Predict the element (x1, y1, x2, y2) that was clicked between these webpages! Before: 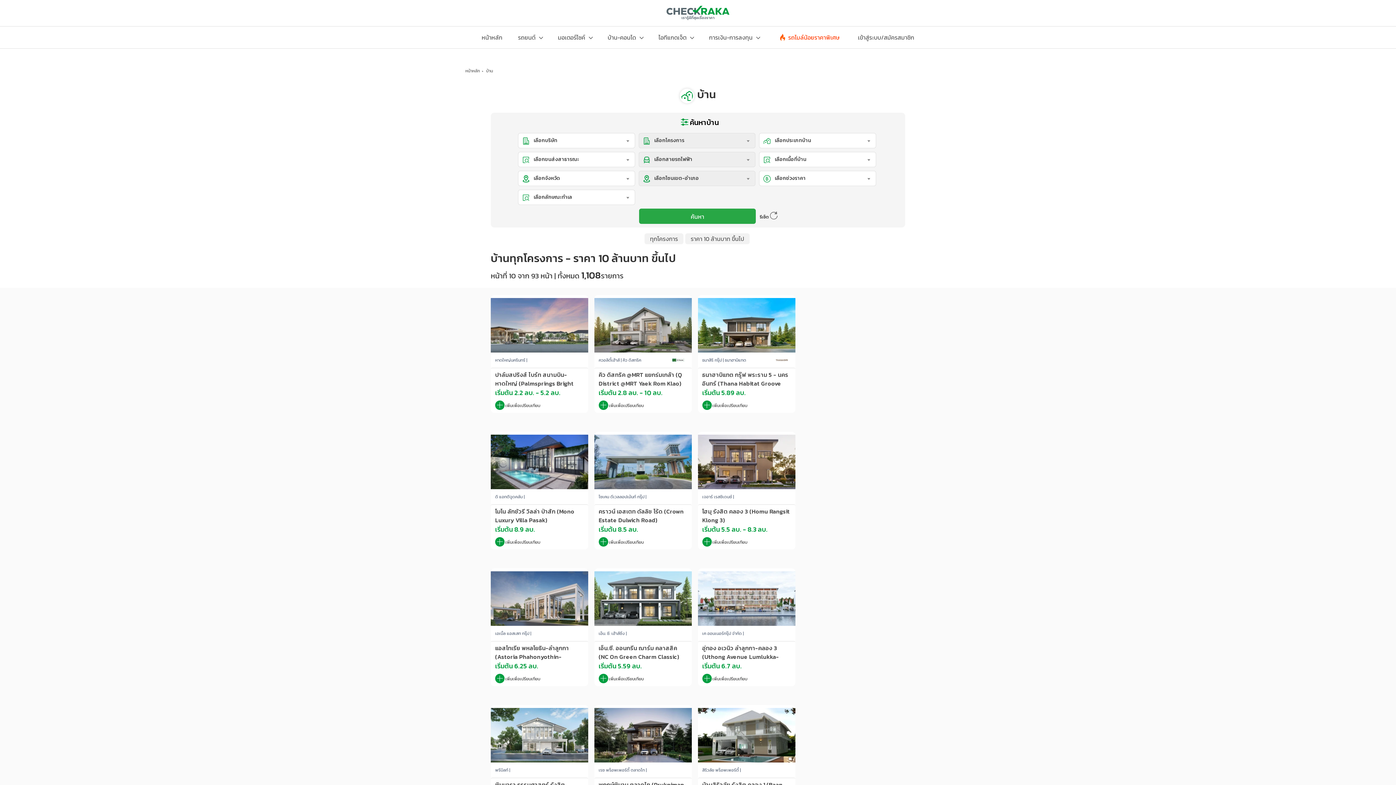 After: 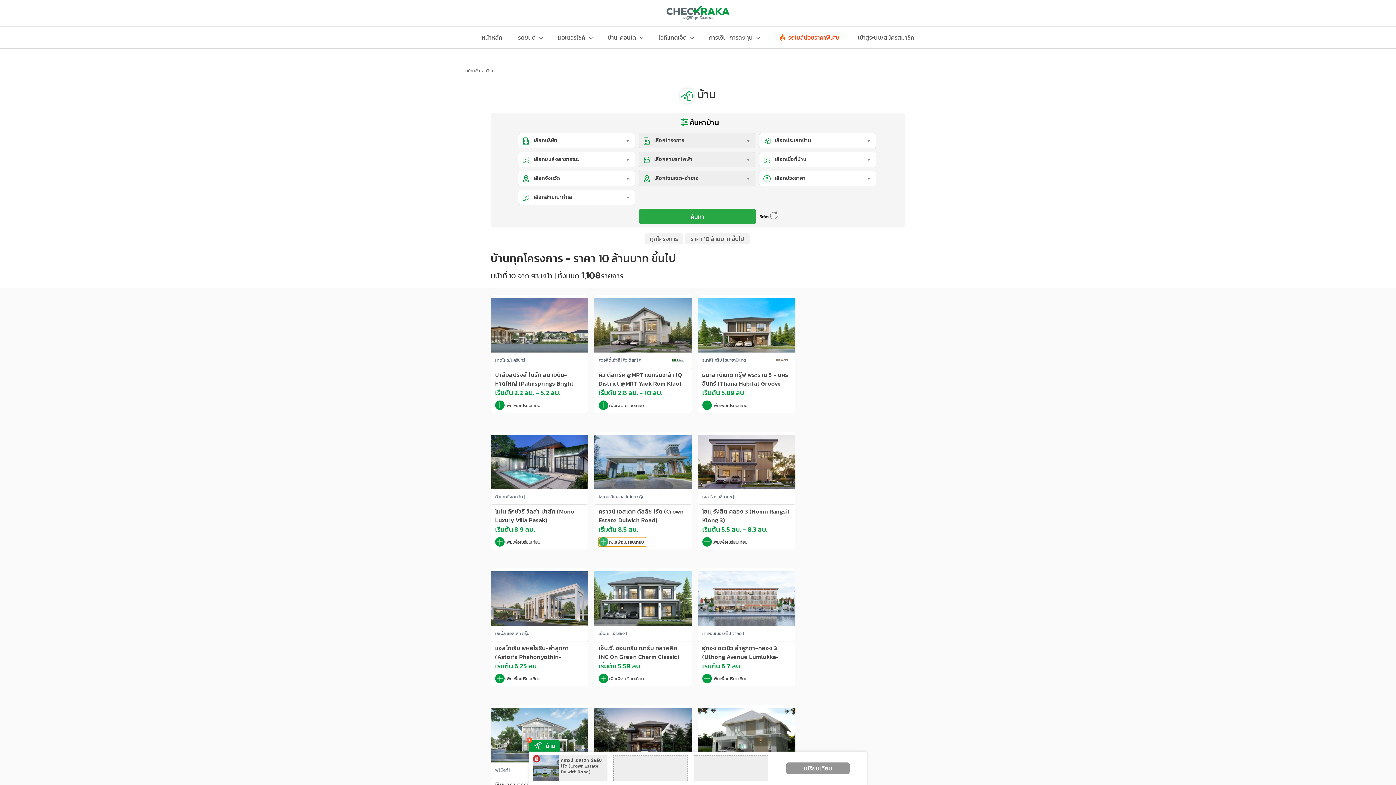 Action: label: เพิ่มเพื่อเปรียบเทียบ bbox: (598, 537, 646, 546)